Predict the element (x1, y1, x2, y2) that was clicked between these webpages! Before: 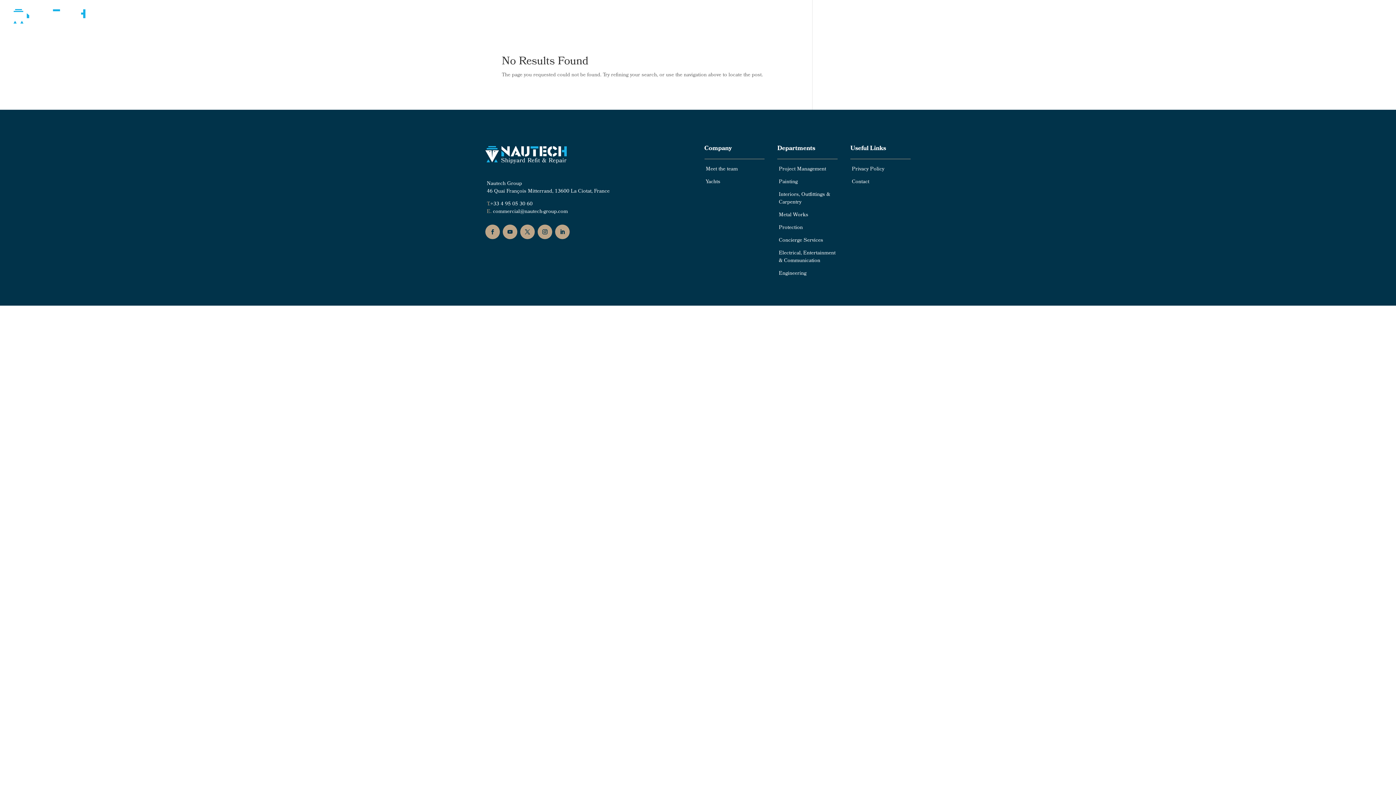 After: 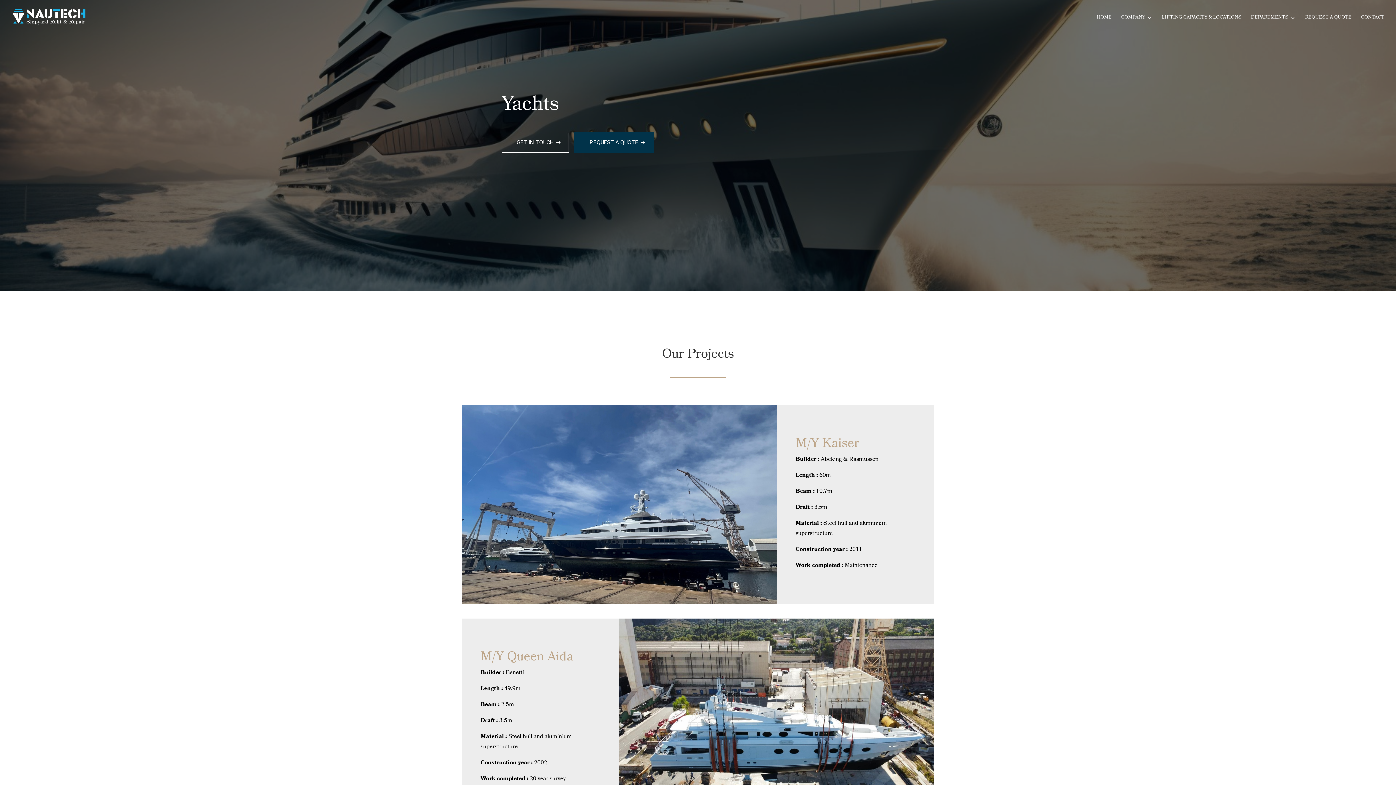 Action: bbox: (706, 178, 720, 186) label: Yachts